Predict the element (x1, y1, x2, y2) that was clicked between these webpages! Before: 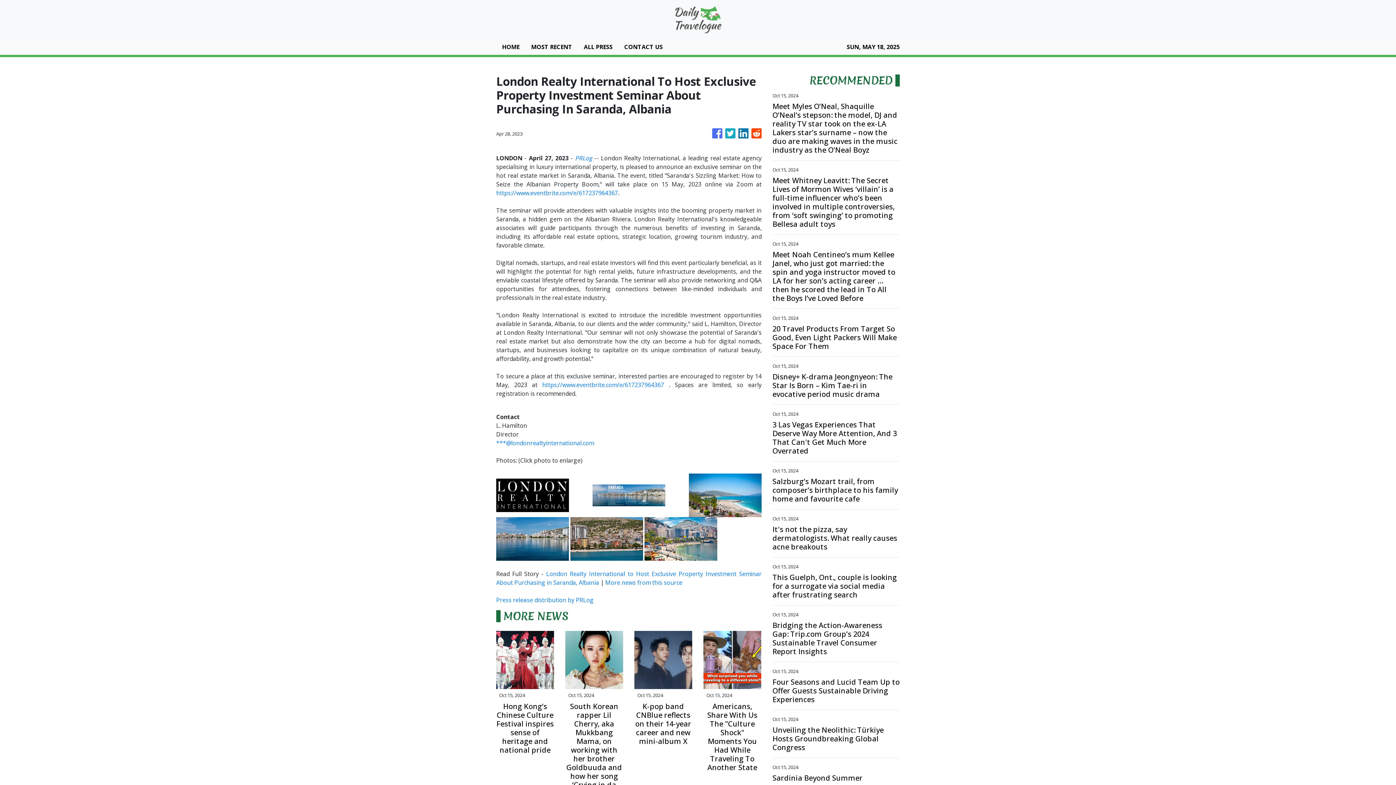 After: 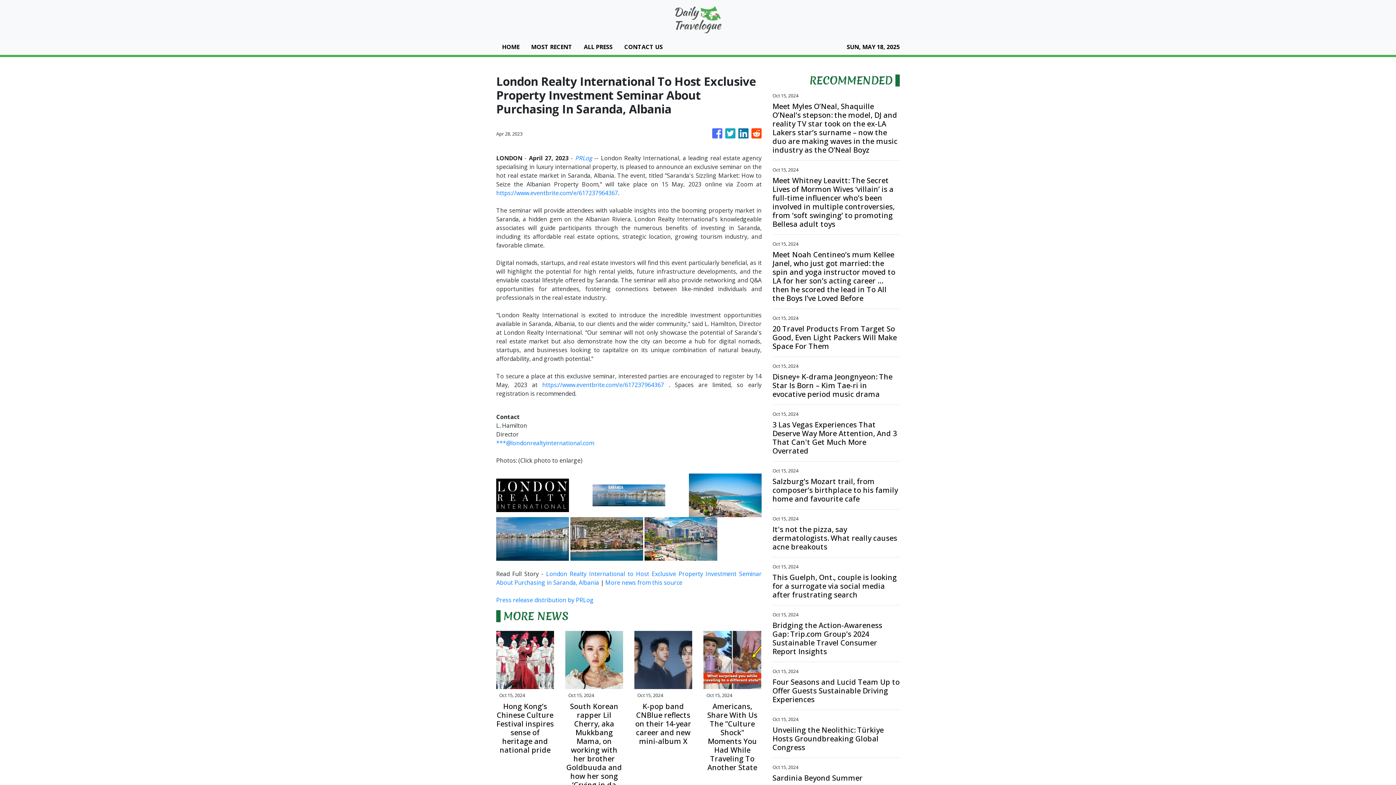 Action: bbox: (570, 534, 643, 542)